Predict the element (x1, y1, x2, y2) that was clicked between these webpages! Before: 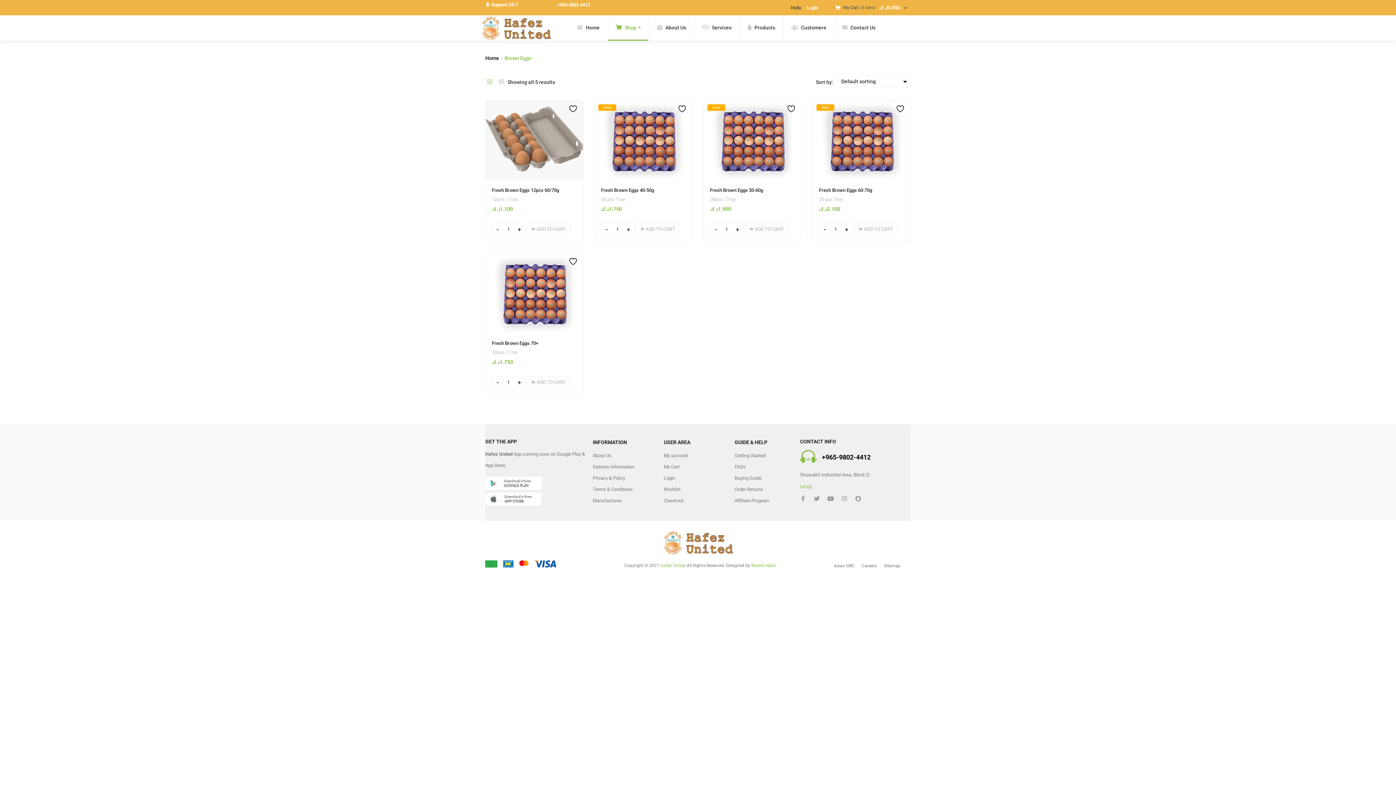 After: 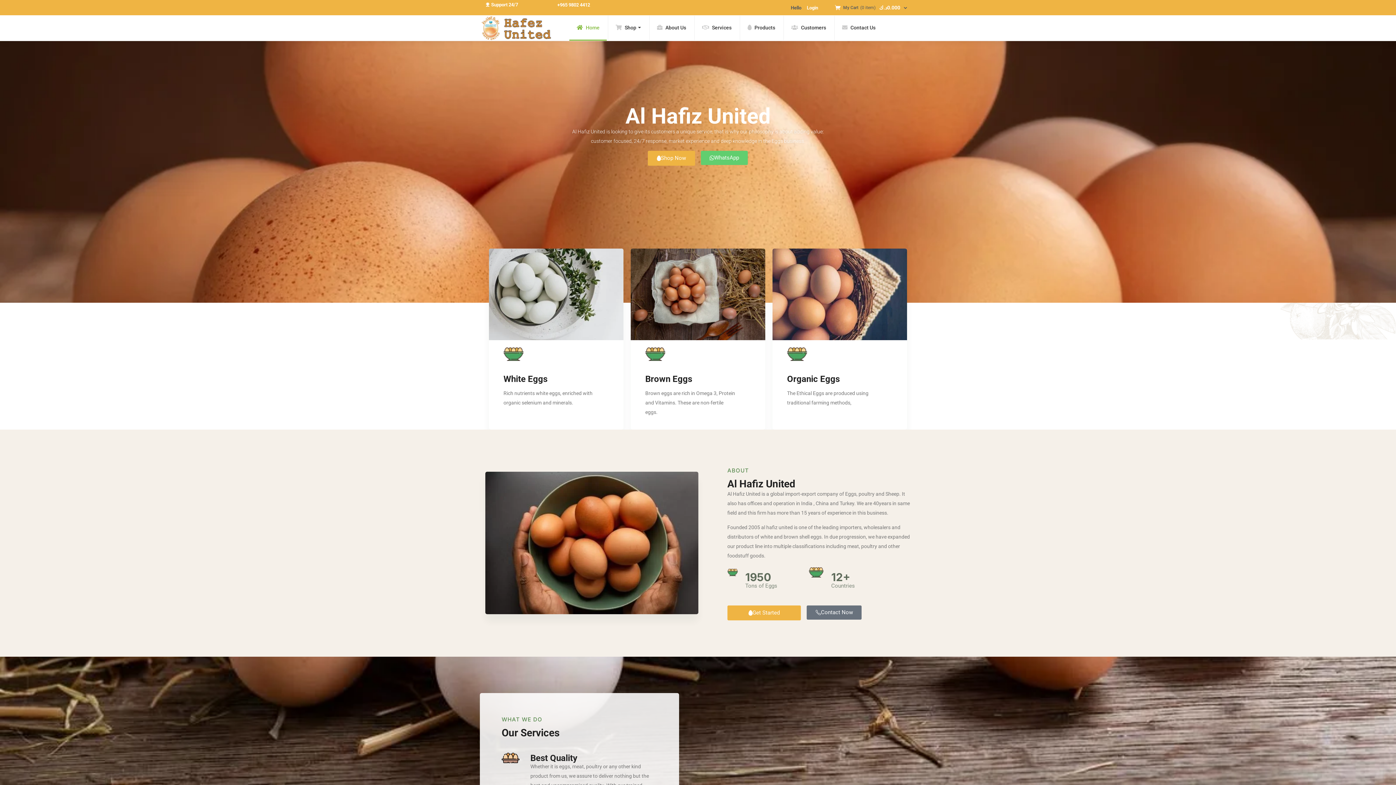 Action: label: Home bbox: (569, 15, 607, 40)